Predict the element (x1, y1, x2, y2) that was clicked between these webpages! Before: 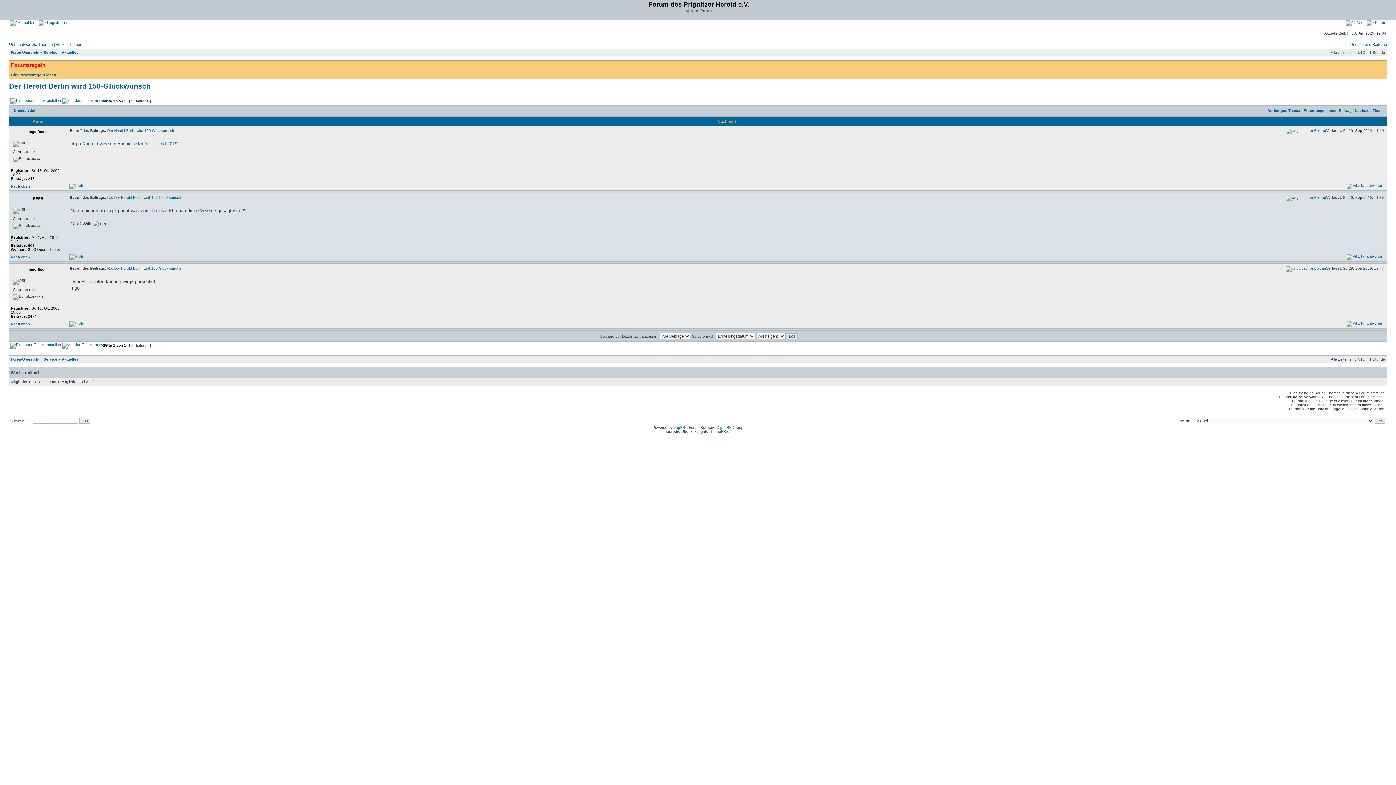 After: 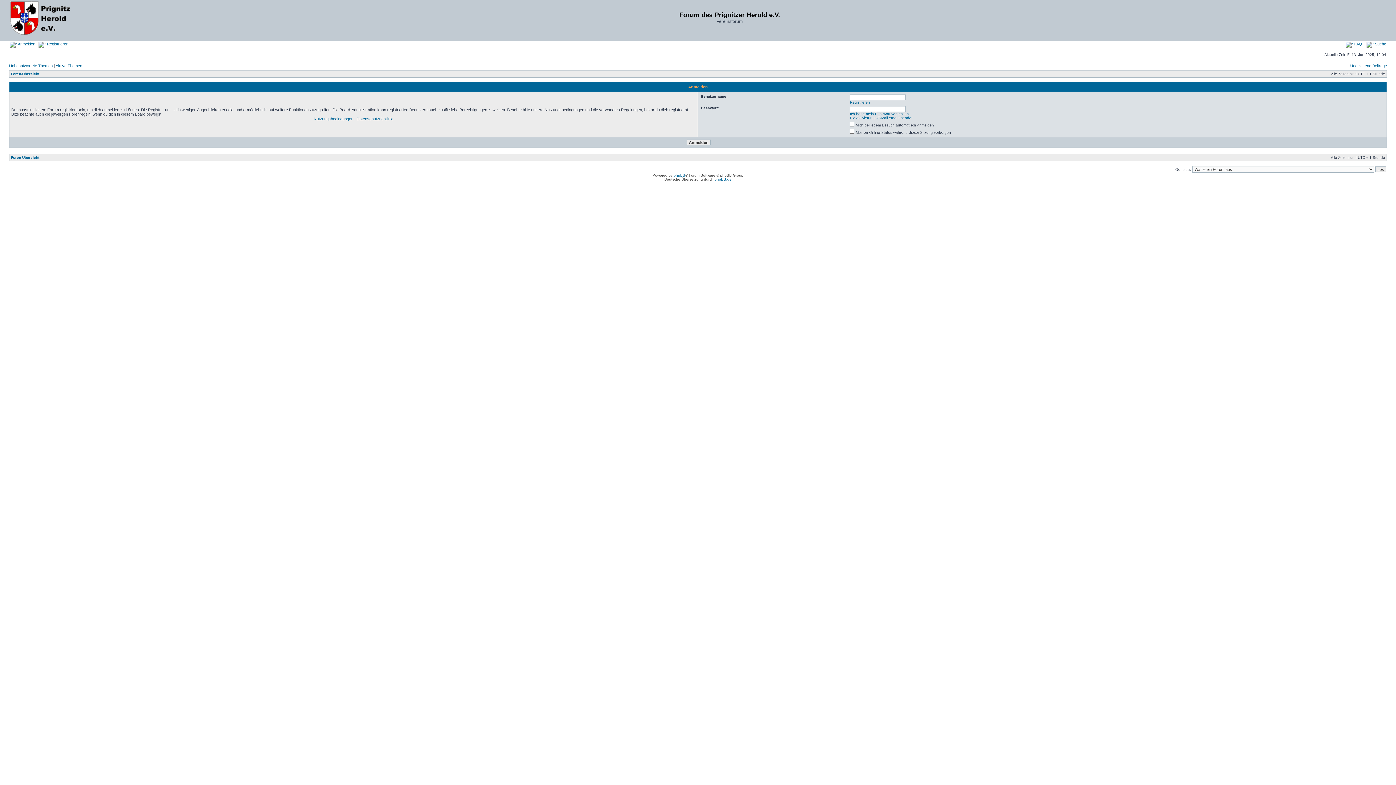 Action: bbox: (9, 20, 35, 24) label:  Anmelden